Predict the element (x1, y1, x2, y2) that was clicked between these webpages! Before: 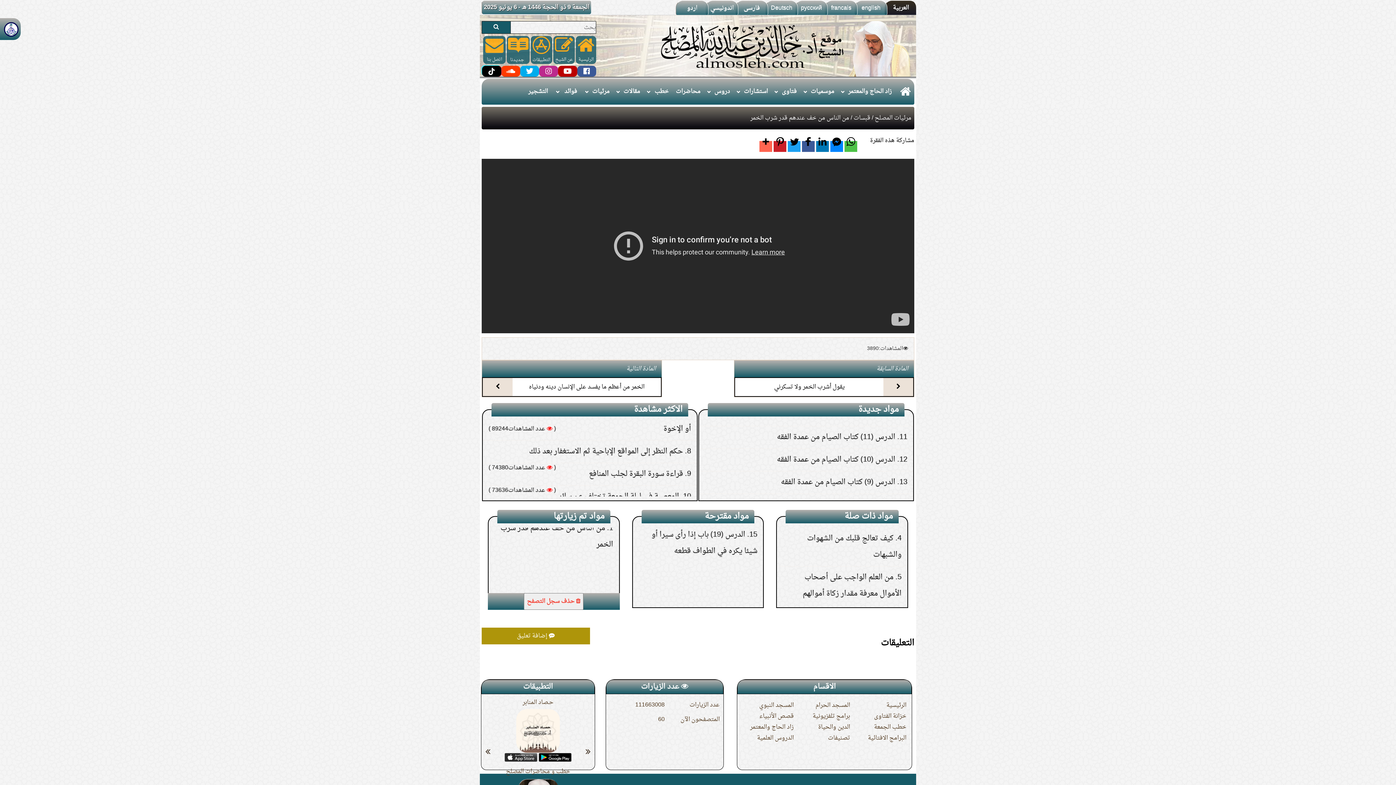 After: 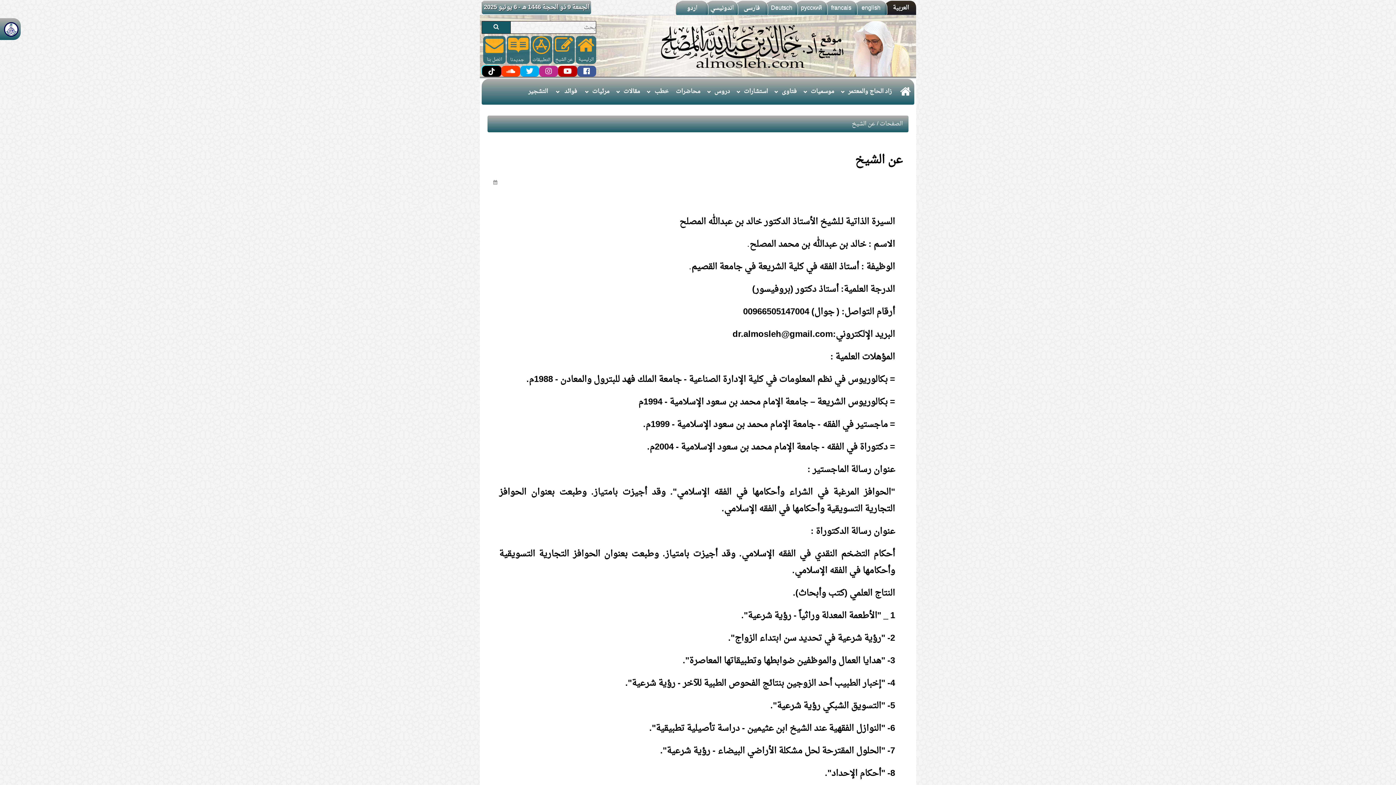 Action: bbox: (553, 36, 574, 64) label: عن الشيخ